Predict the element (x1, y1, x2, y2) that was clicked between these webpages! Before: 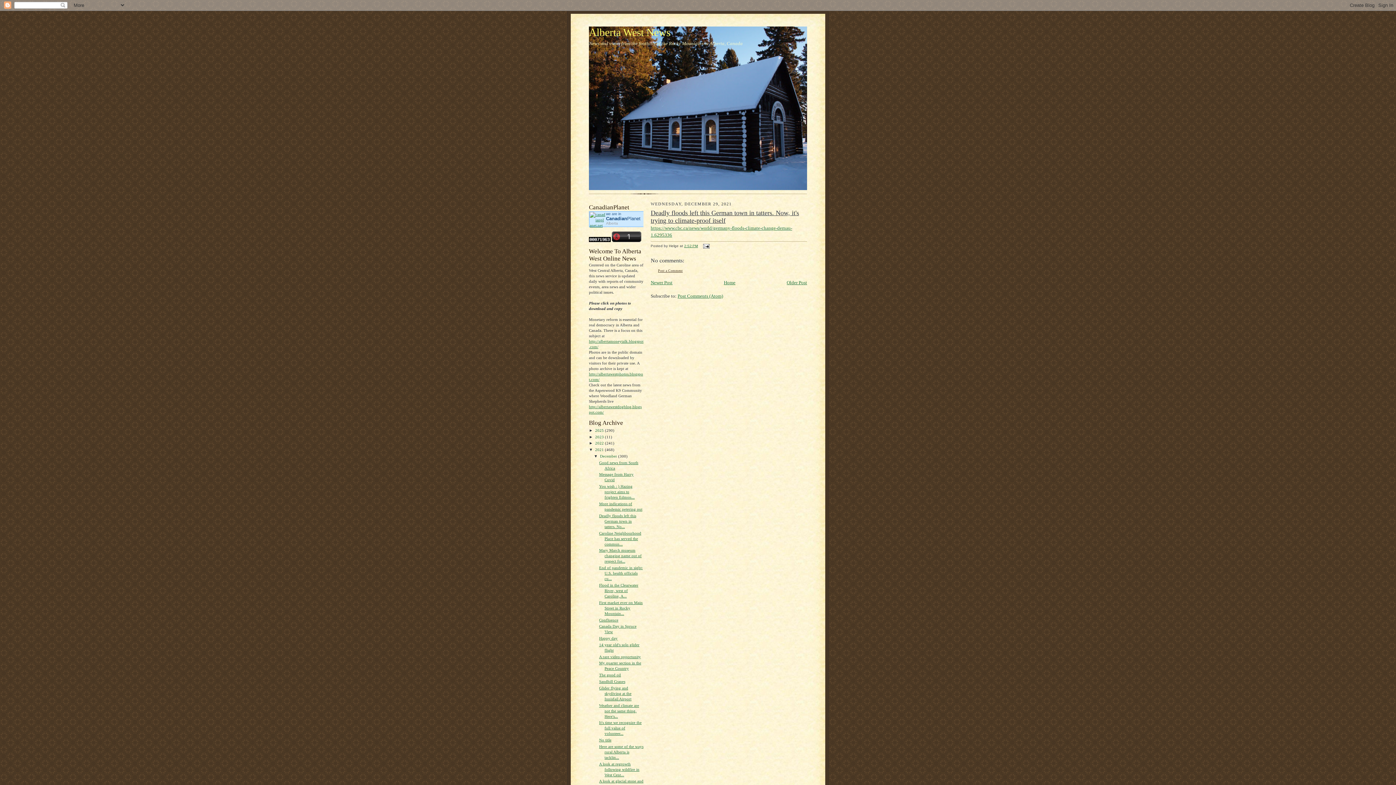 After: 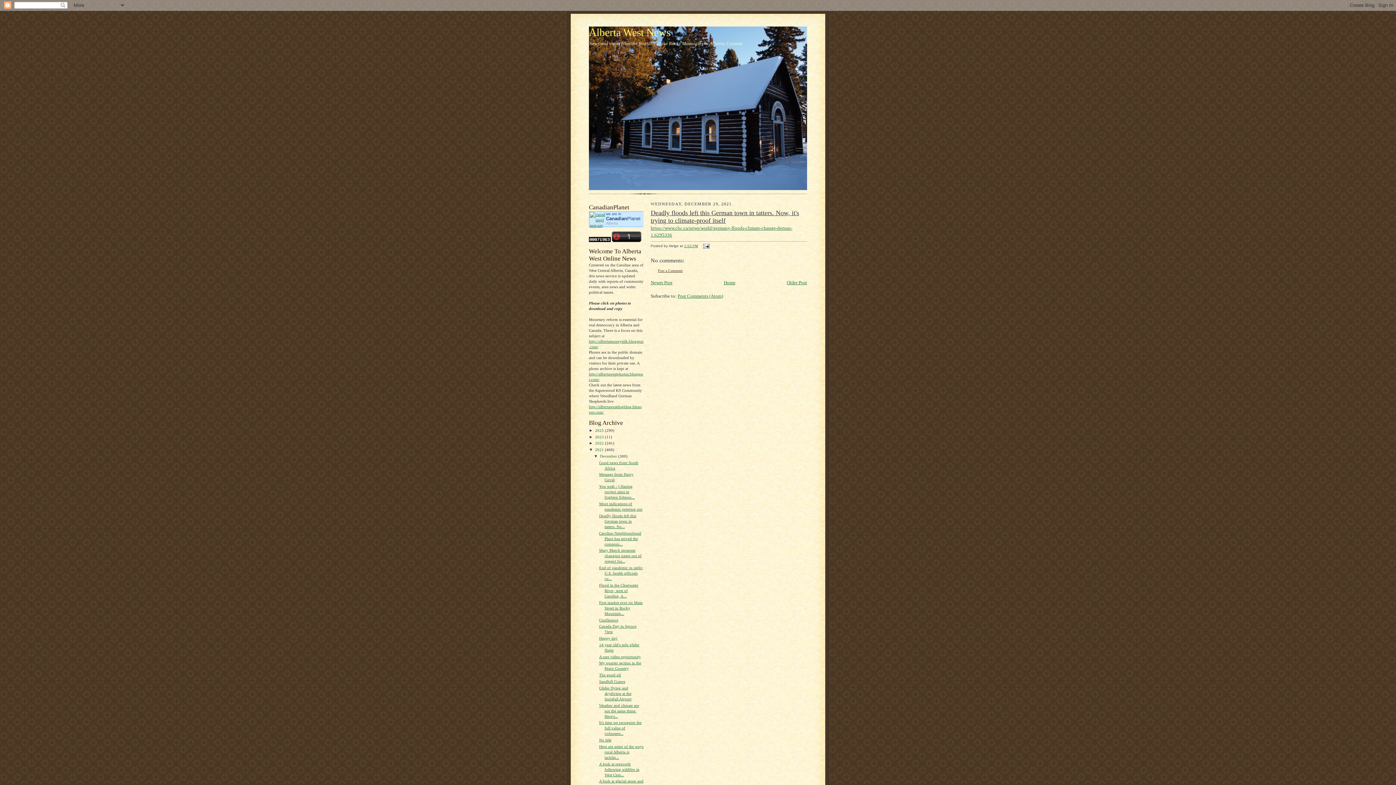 Action: bbox: (677, 293, 723, 298) label: Post Comments (Atom)